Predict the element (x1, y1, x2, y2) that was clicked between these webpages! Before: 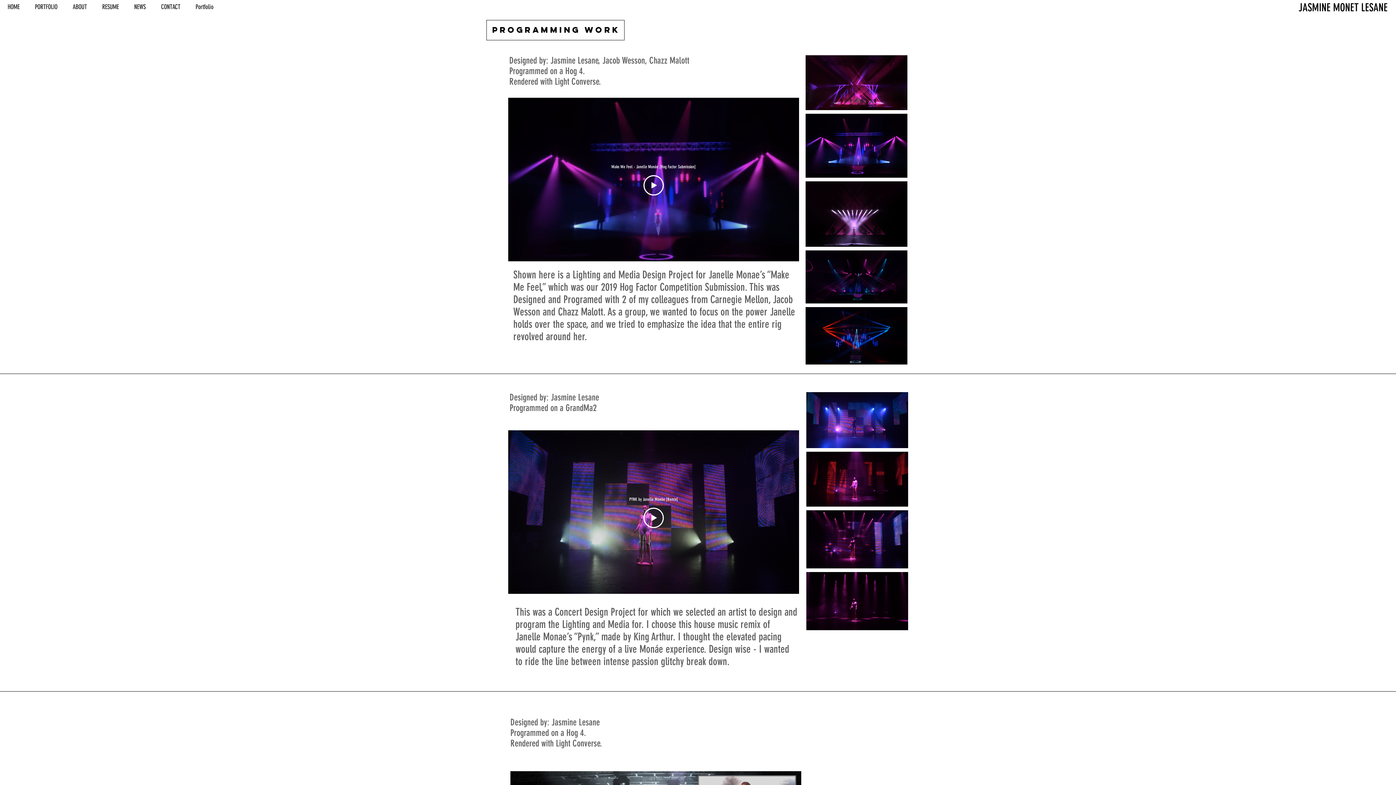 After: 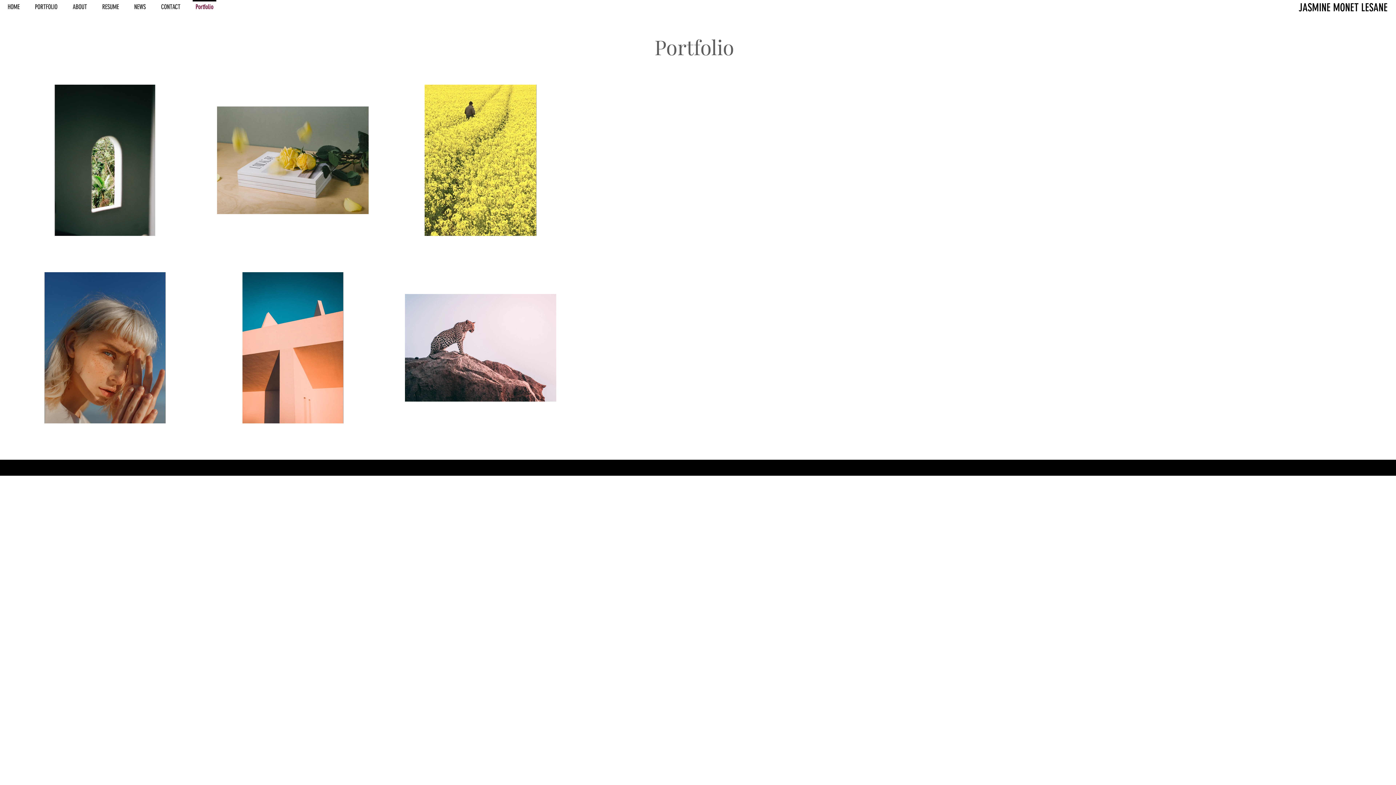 Action: label: Portfolio bbox: (188, 0, 221, 7)